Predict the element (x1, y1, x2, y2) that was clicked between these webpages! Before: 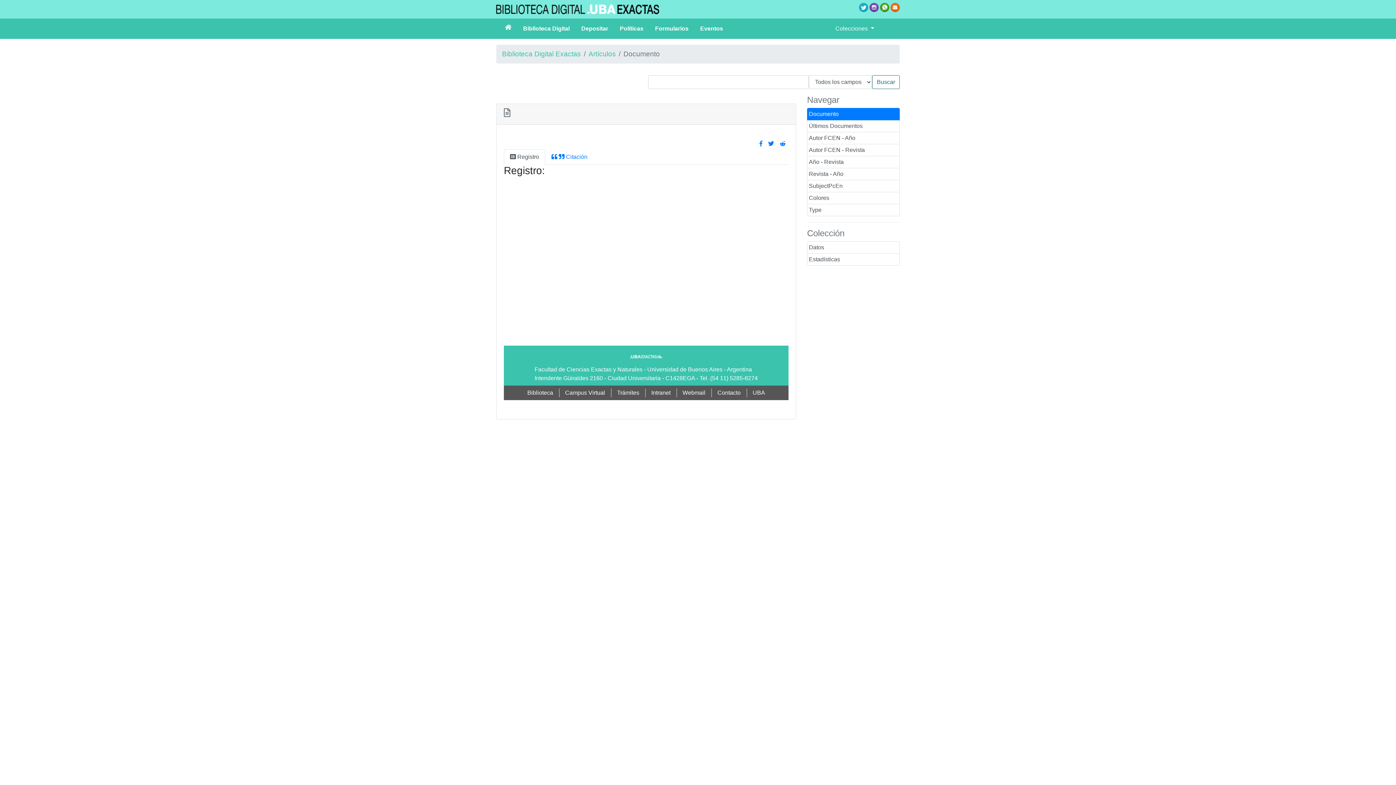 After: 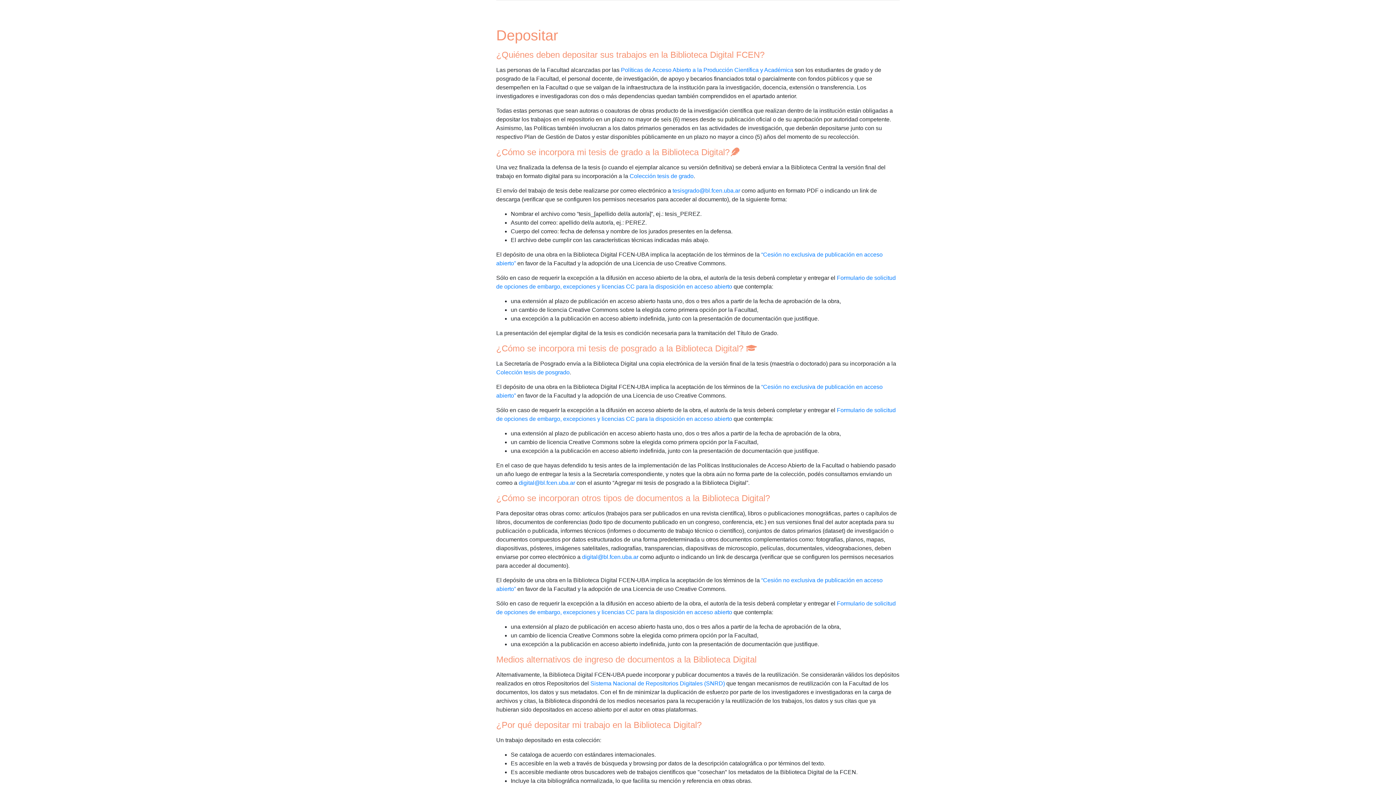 Action: bbox: (578, 21, 617, 36) label: Depositar